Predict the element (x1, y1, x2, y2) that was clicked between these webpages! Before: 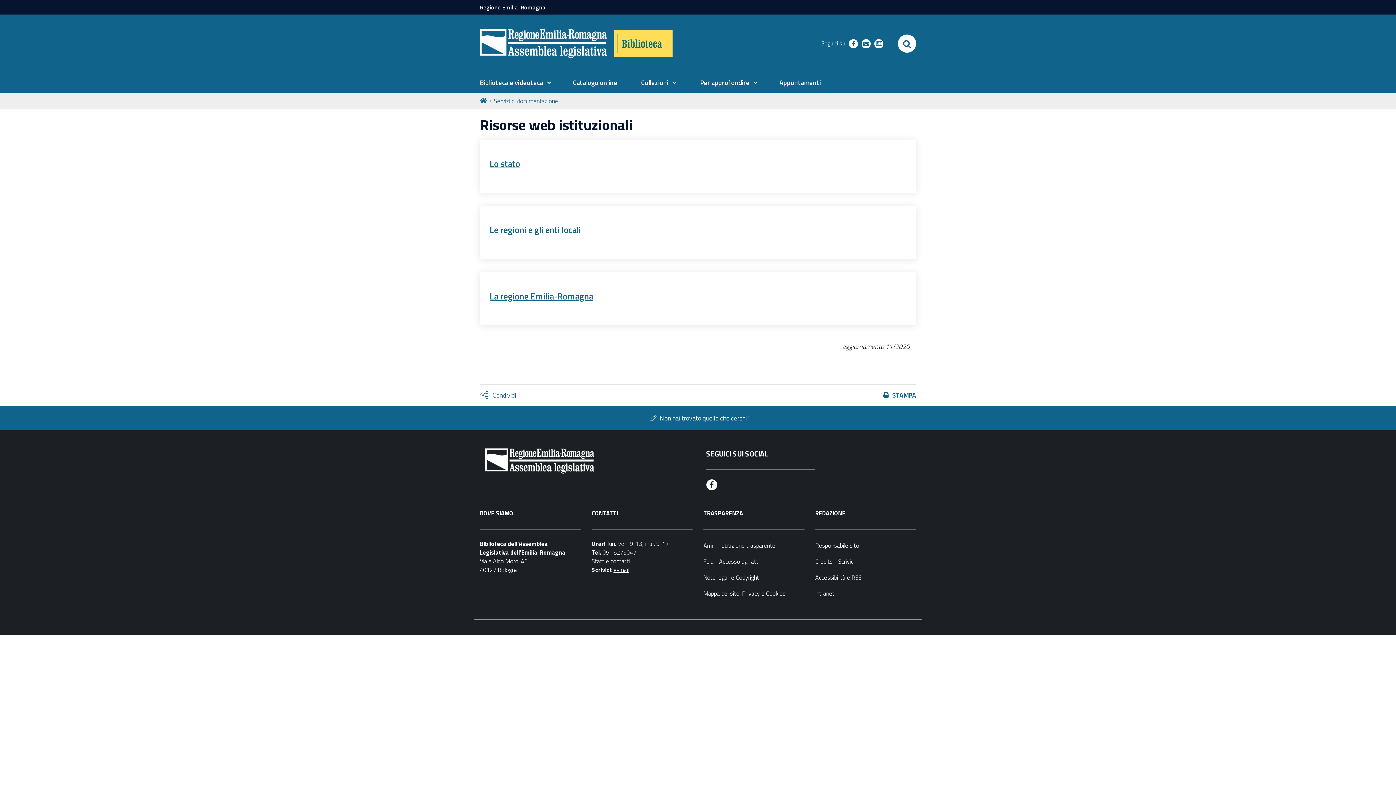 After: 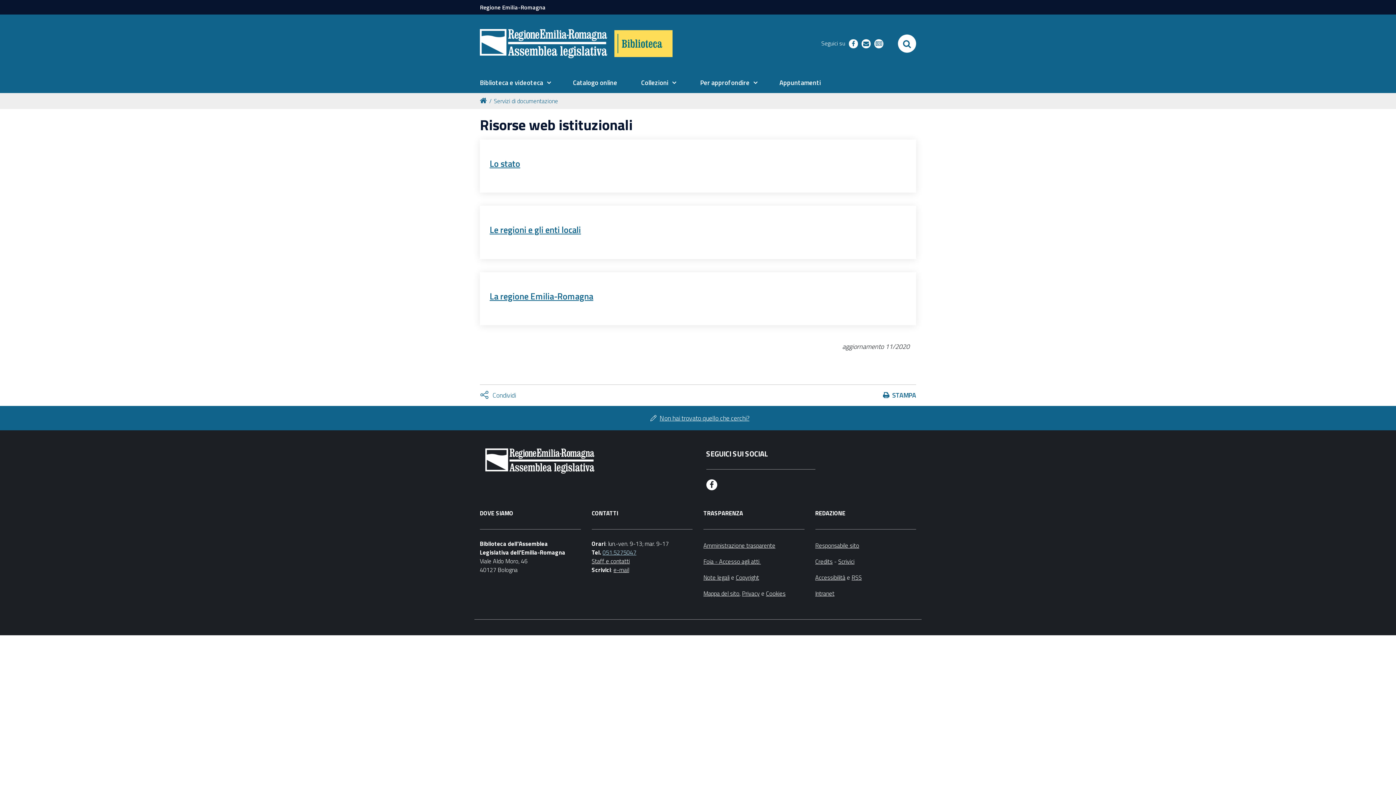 Action: label: 051.5275047 bbox: (602, 548, 636, 557)